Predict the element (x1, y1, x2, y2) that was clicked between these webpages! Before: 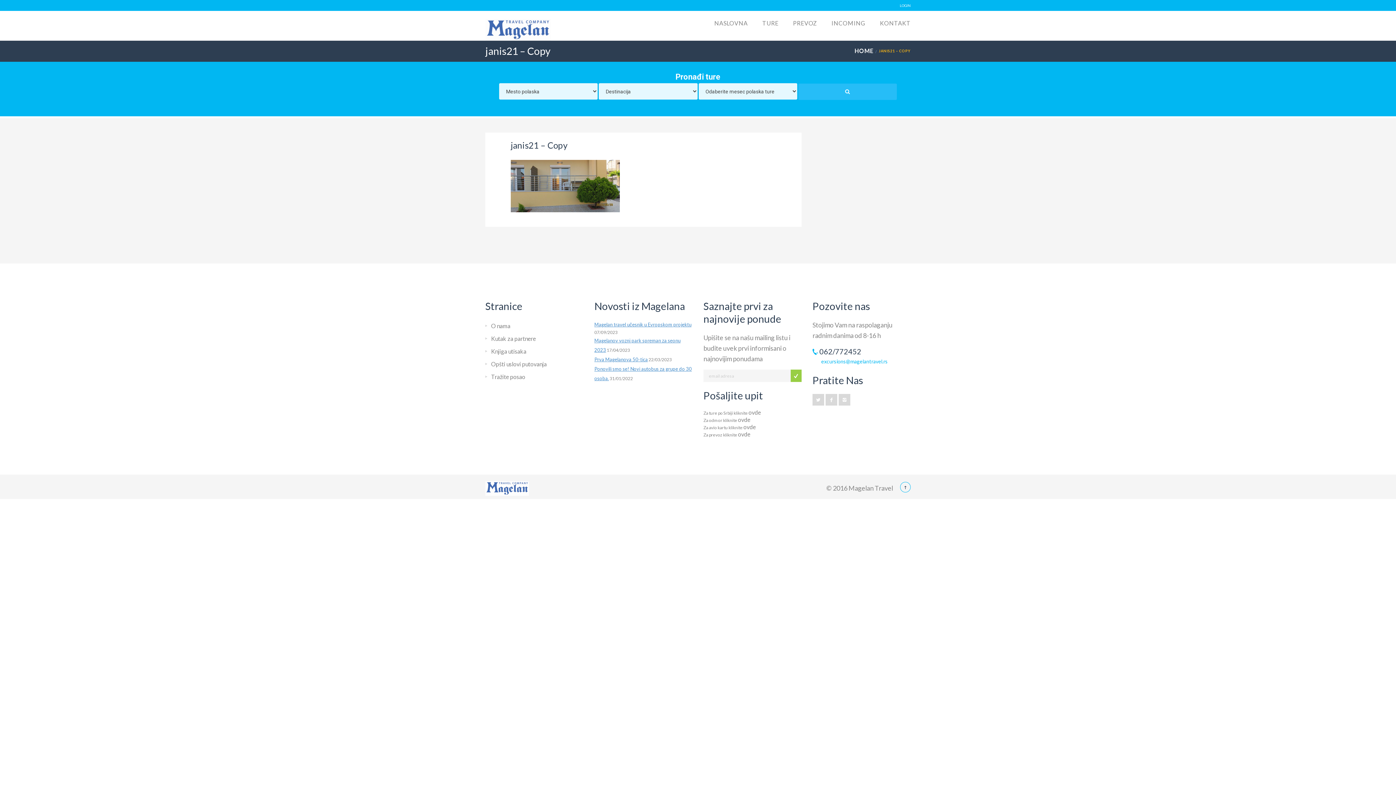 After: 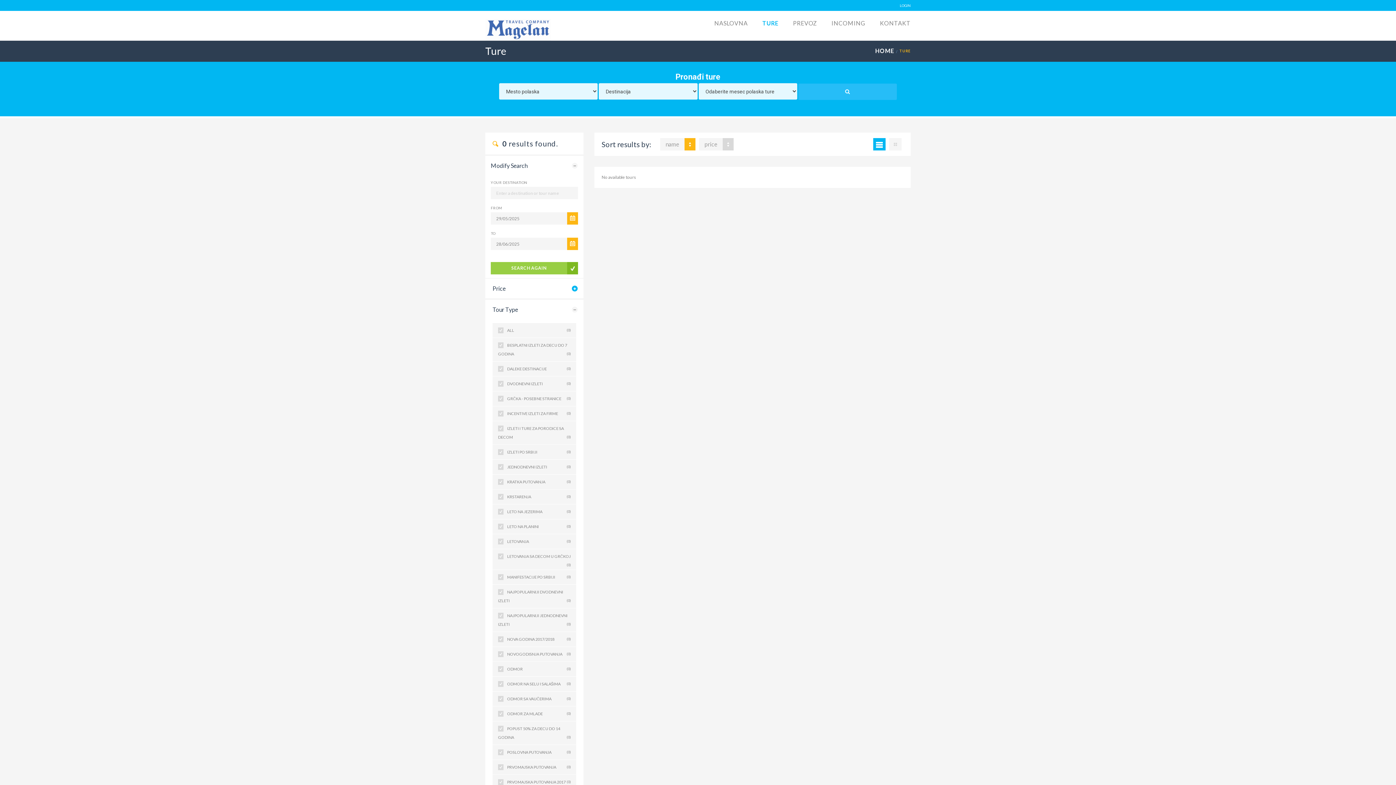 Action: bbox: (762, 10, 778, 35) label: TURE